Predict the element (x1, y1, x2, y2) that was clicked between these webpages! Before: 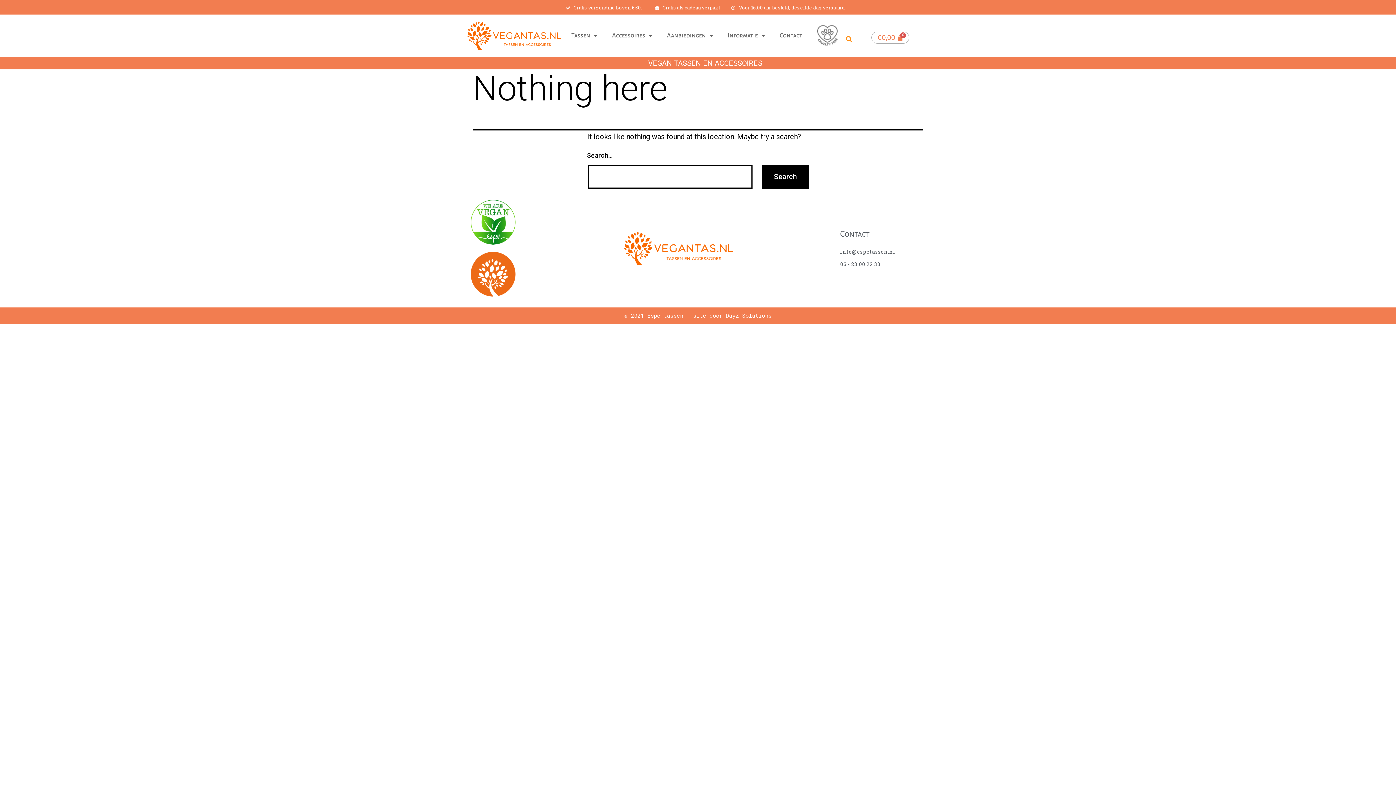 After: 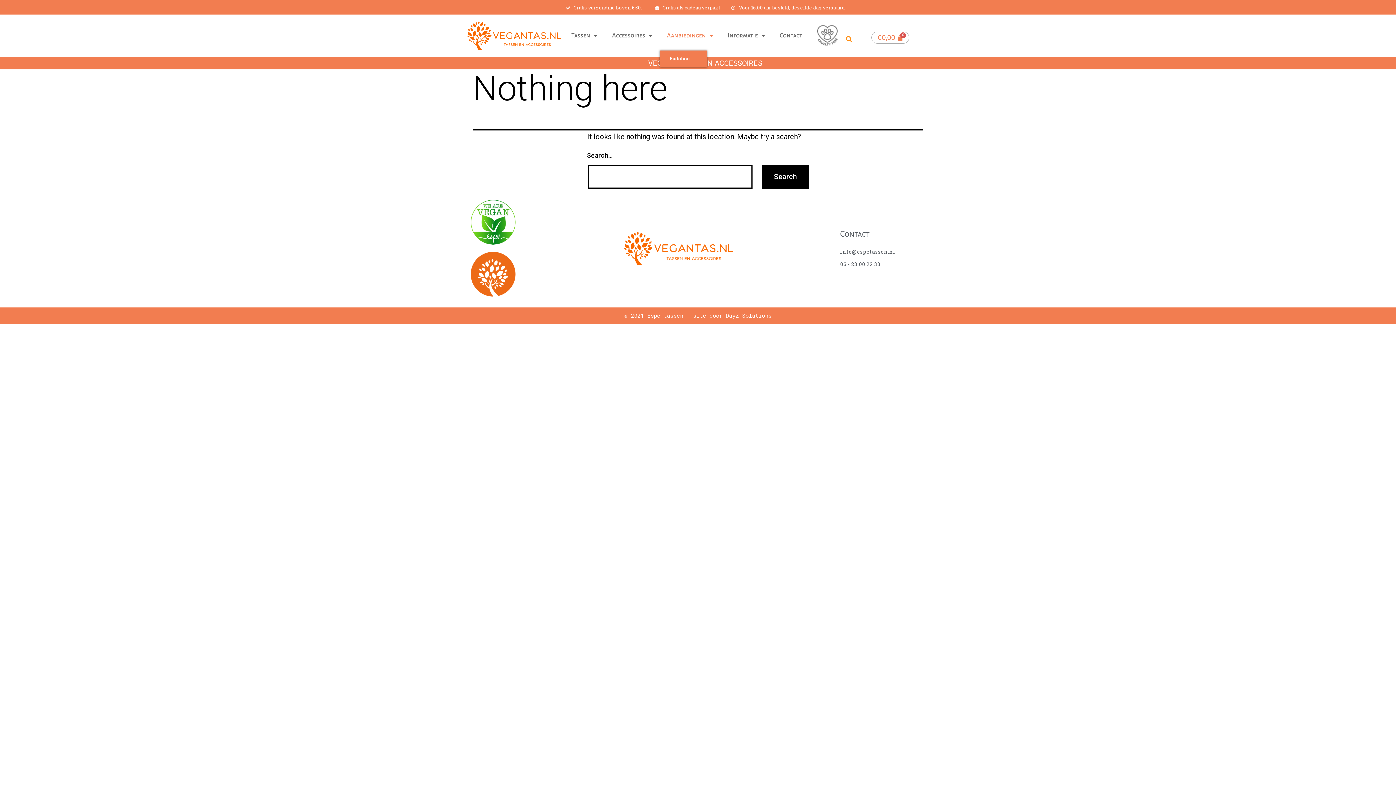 Action: bbox: (659, 20, 720, 50) label: Aanbiedingen